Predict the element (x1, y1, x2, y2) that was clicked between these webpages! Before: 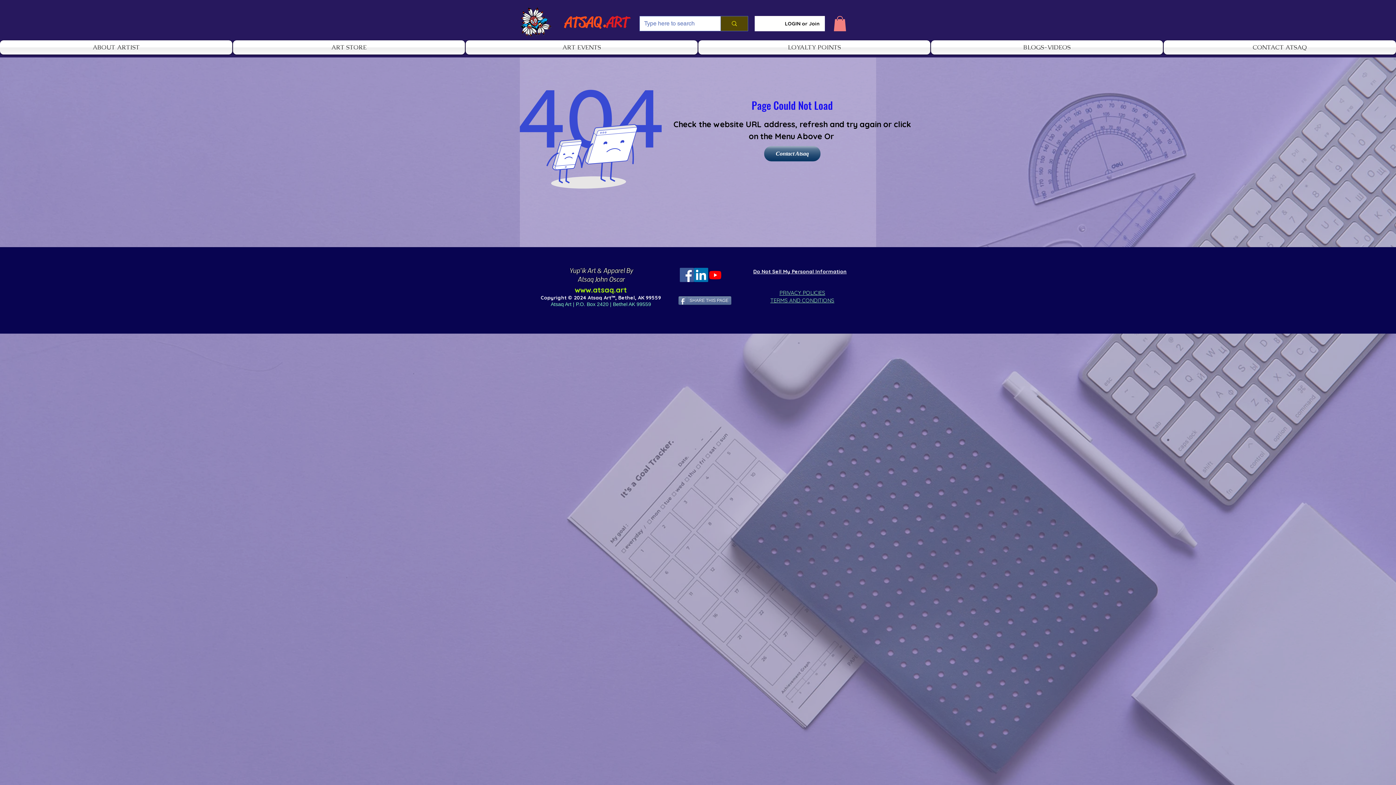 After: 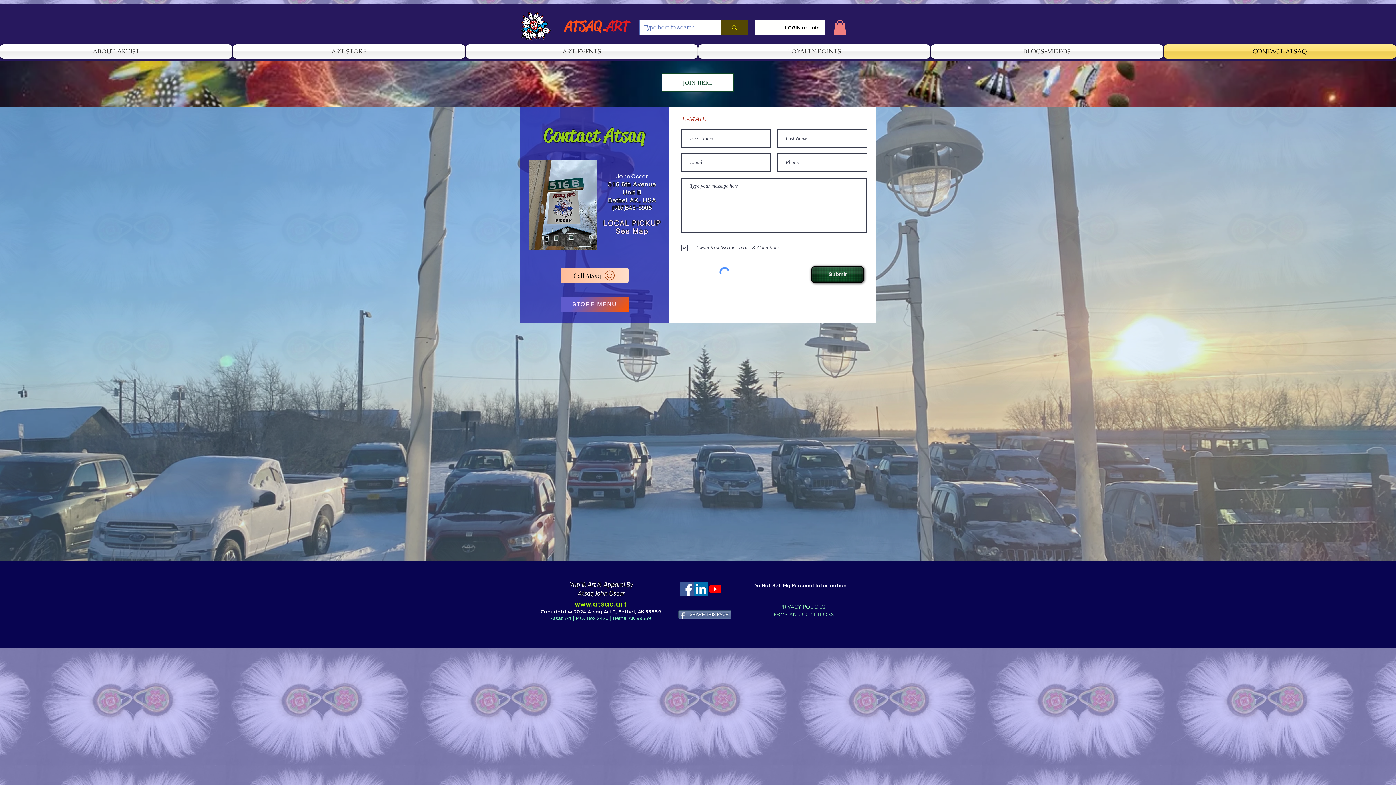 Action: bbox: (1163, 40, 1396, 54) label: CONTACT ATSAQ